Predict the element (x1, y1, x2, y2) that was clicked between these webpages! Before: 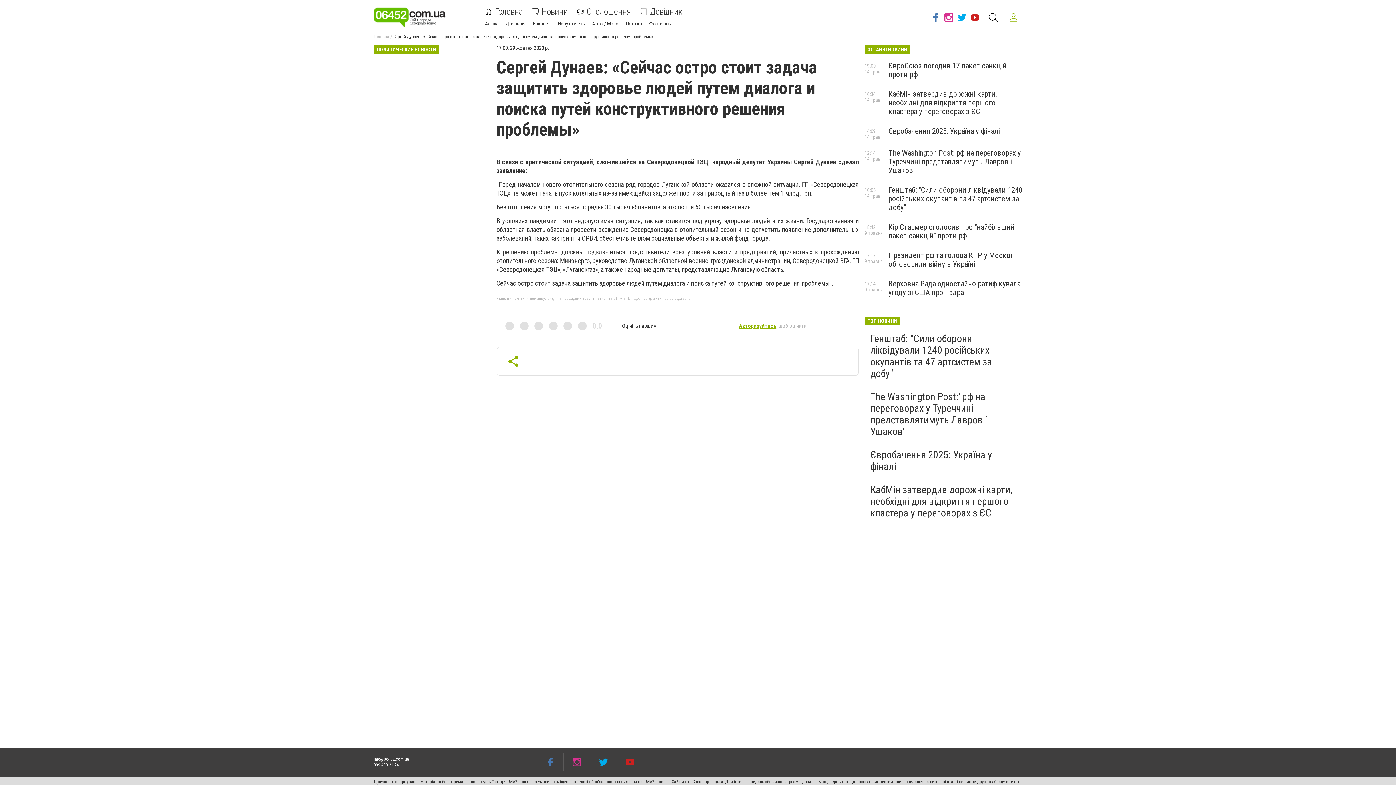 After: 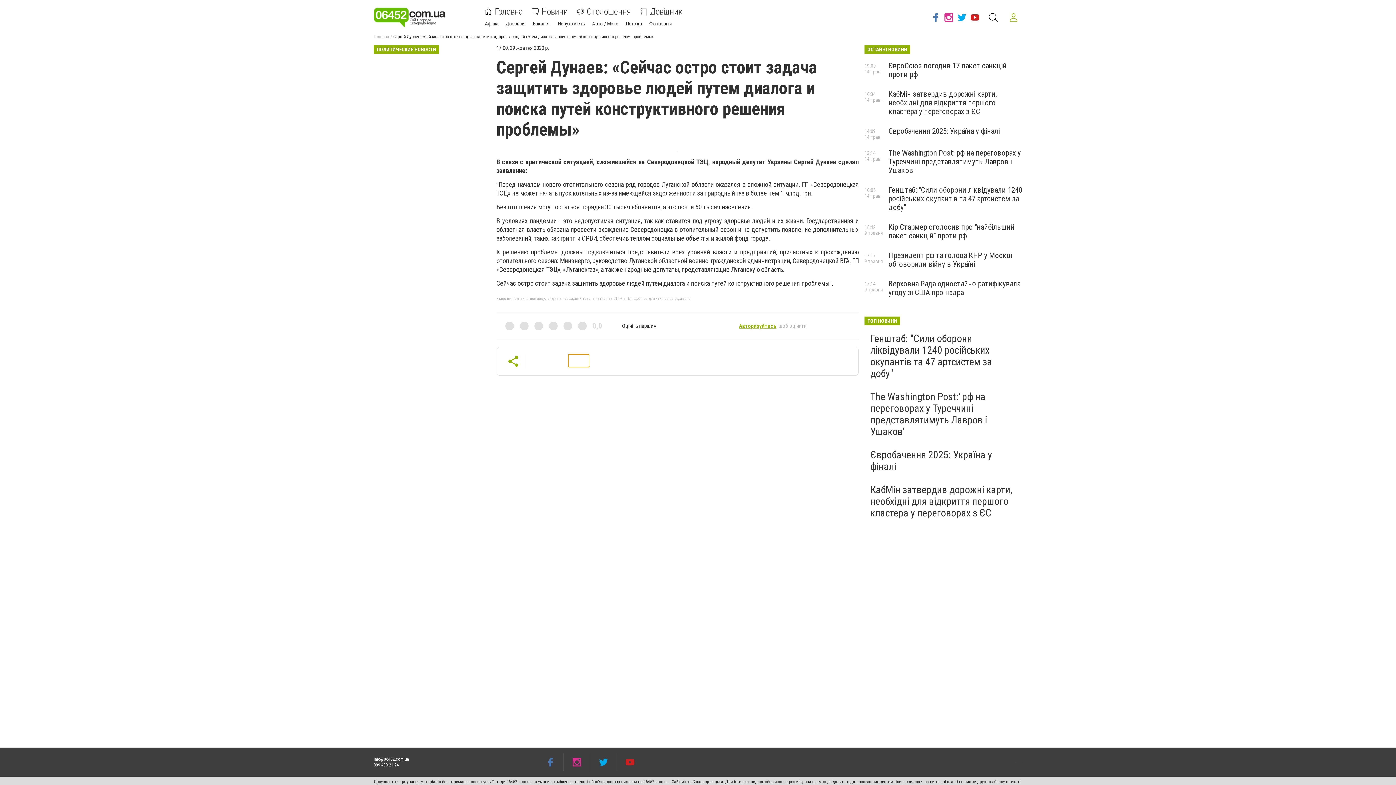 Action: bbox: (568, 354, 589, 367)